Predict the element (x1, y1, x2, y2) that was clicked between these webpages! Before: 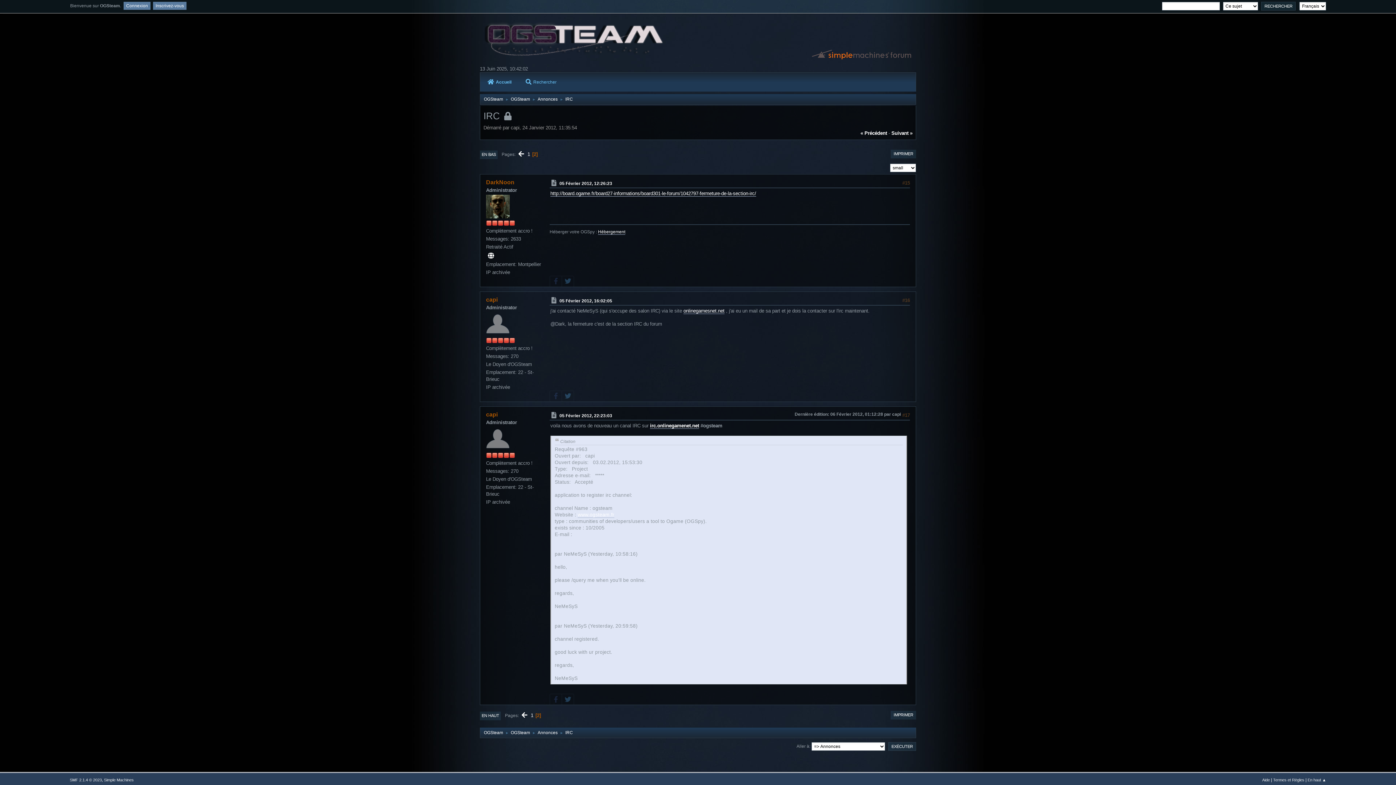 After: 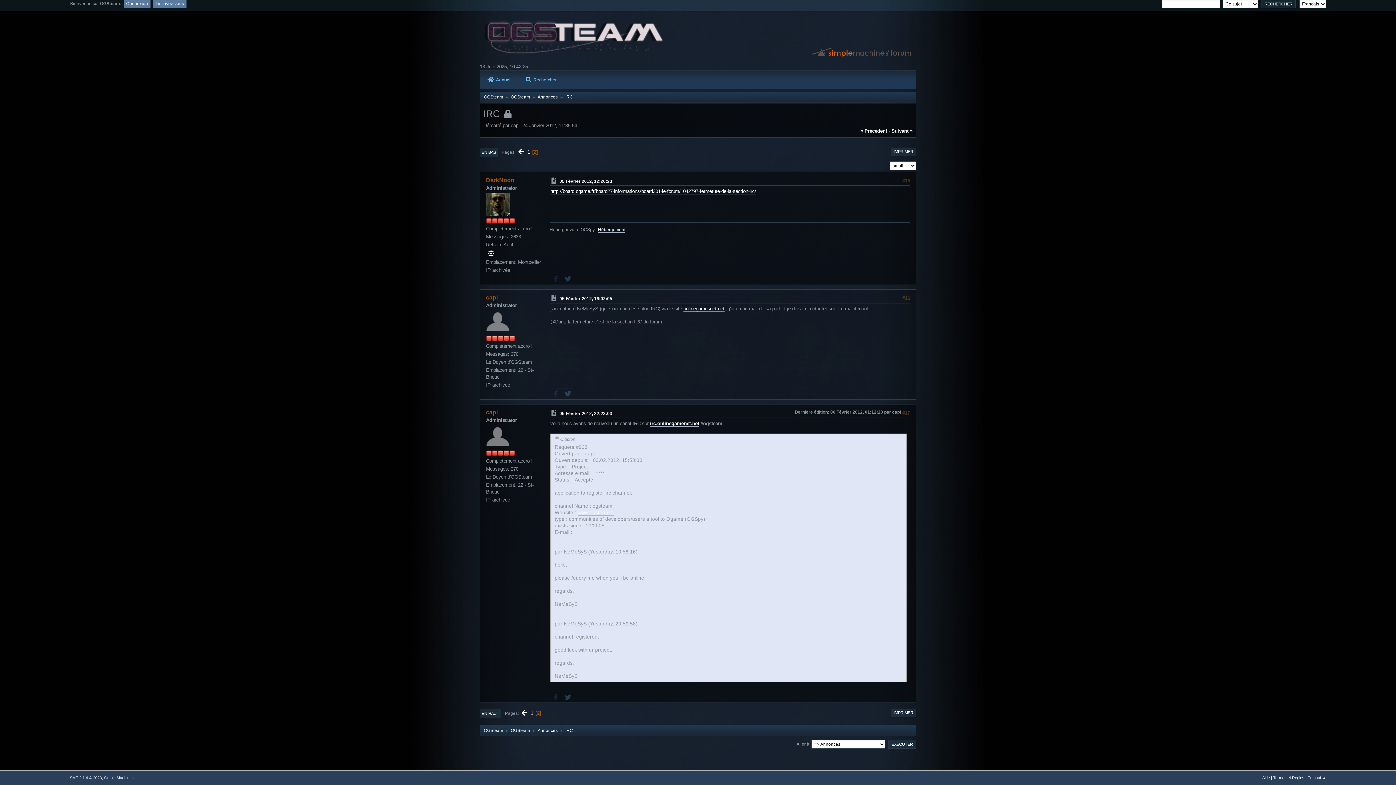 Action: label: 05 Février 2012, 22:23:03 bbox: (559, 413, 612, 418)